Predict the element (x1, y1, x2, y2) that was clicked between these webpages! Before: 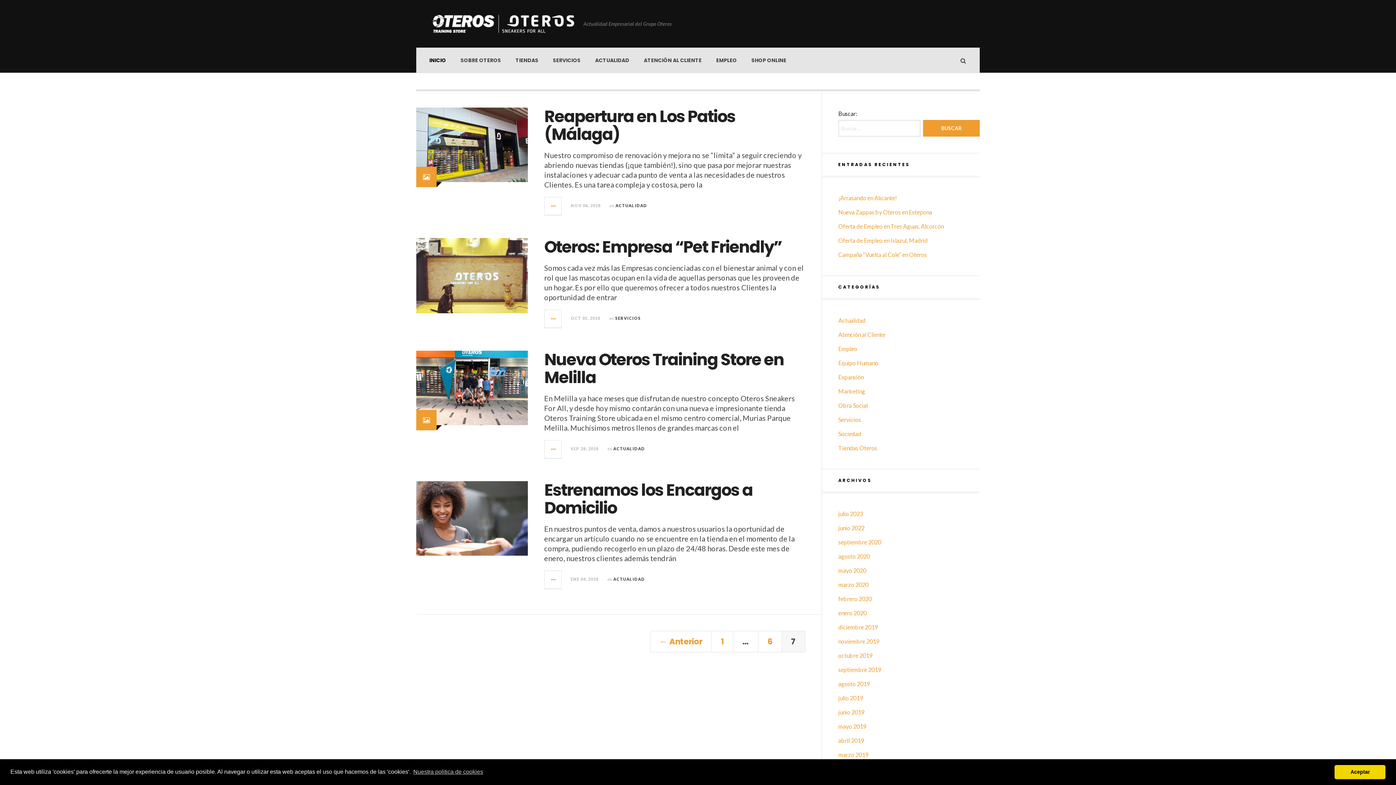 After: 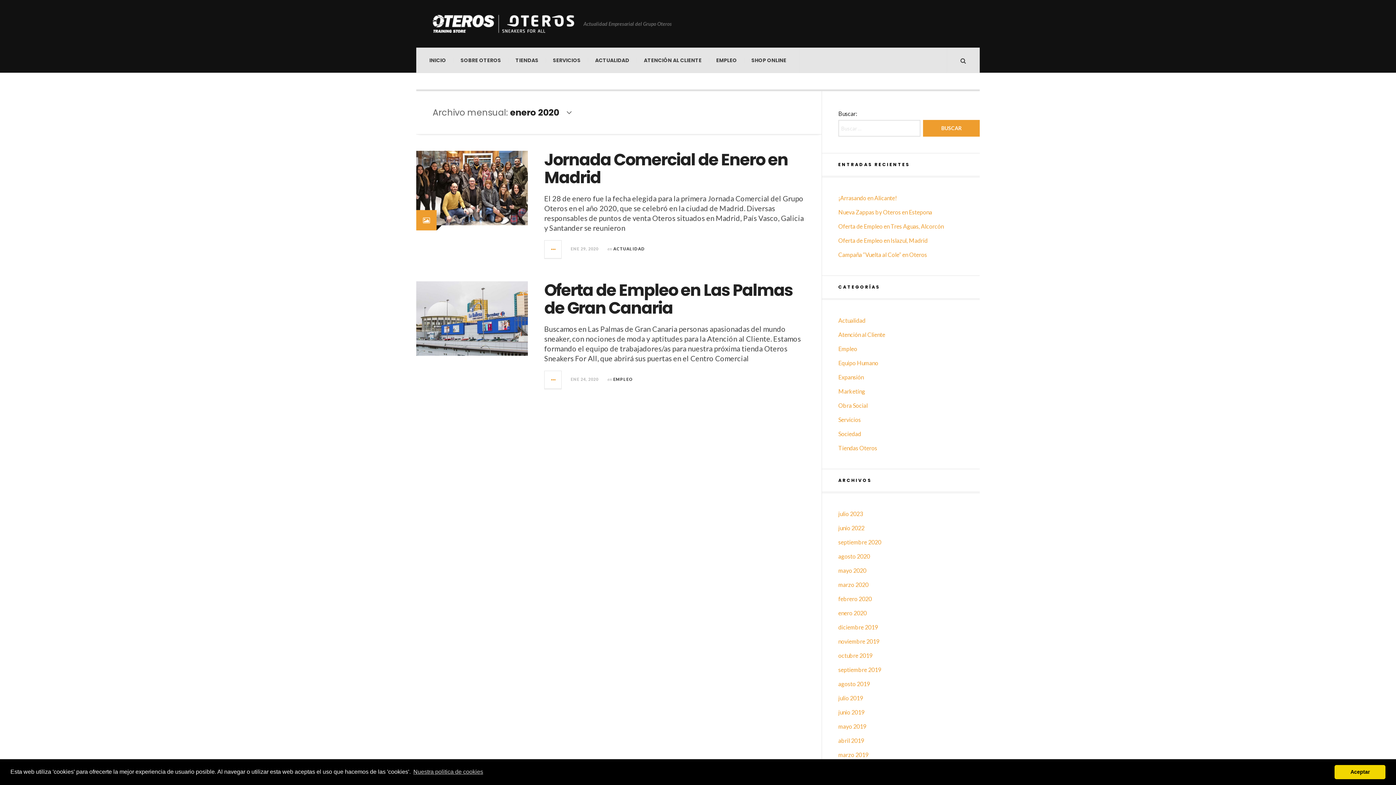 Action: label: enero 2020 bbox: (838, 609, 866, 616)